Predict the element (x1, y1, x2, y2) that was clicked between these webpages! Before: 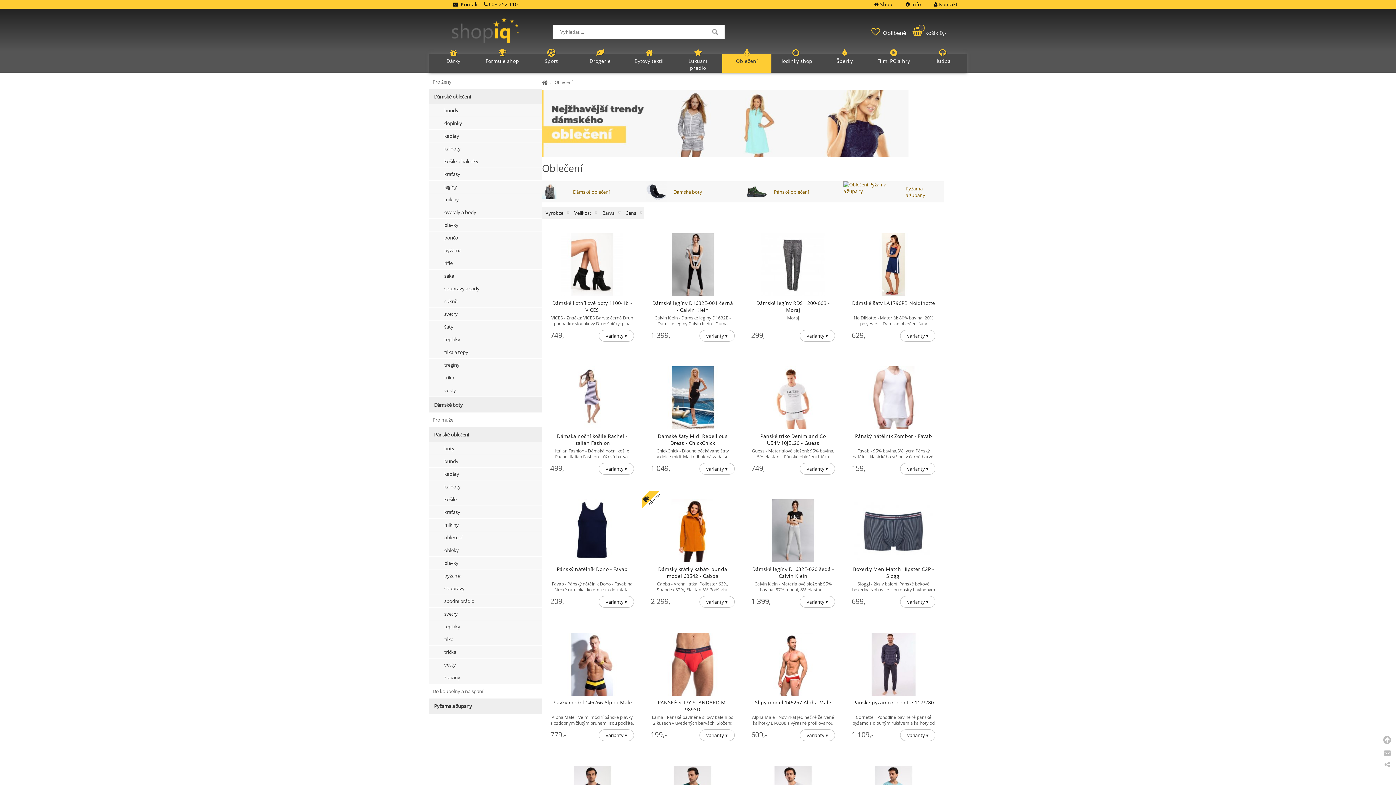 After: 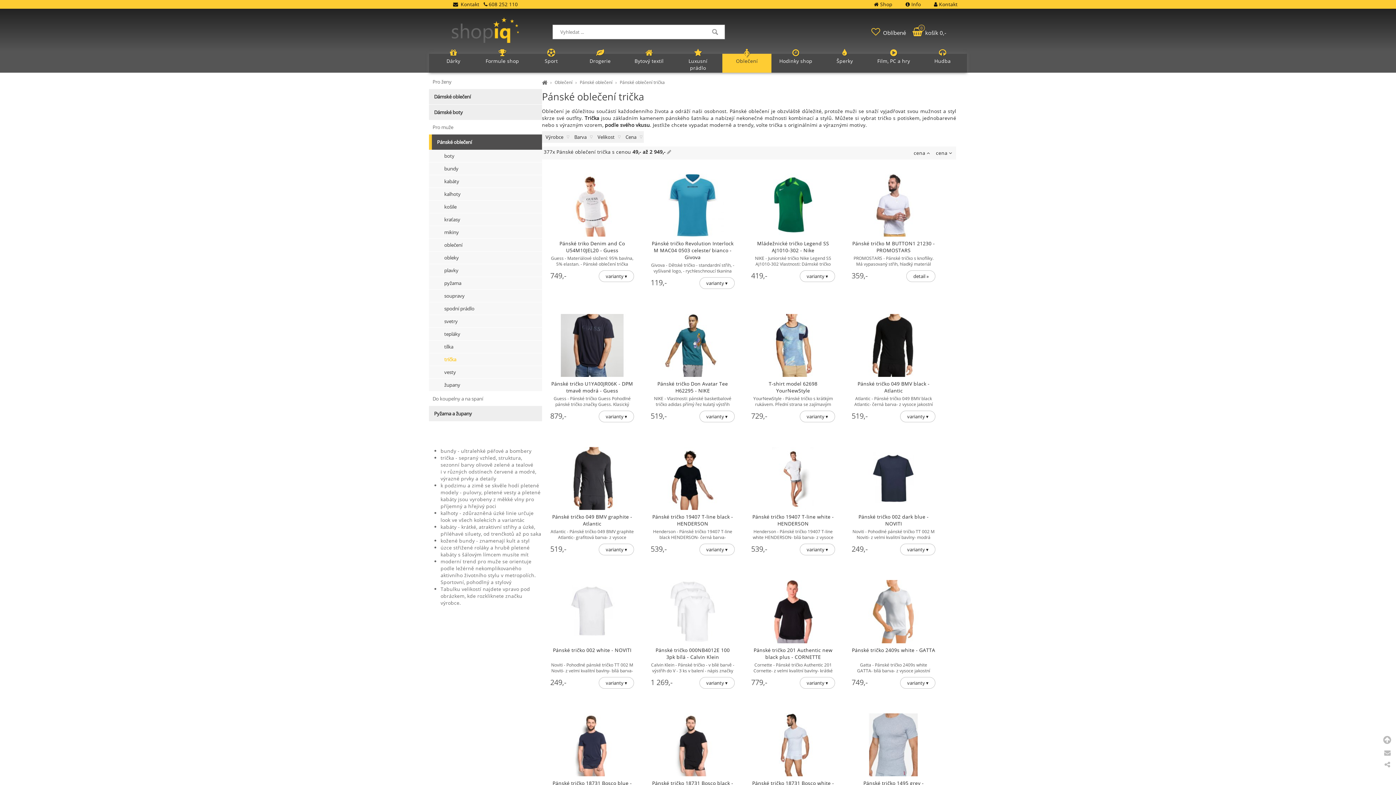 Action: bbox: (440, 646, 542, 658) label: trička